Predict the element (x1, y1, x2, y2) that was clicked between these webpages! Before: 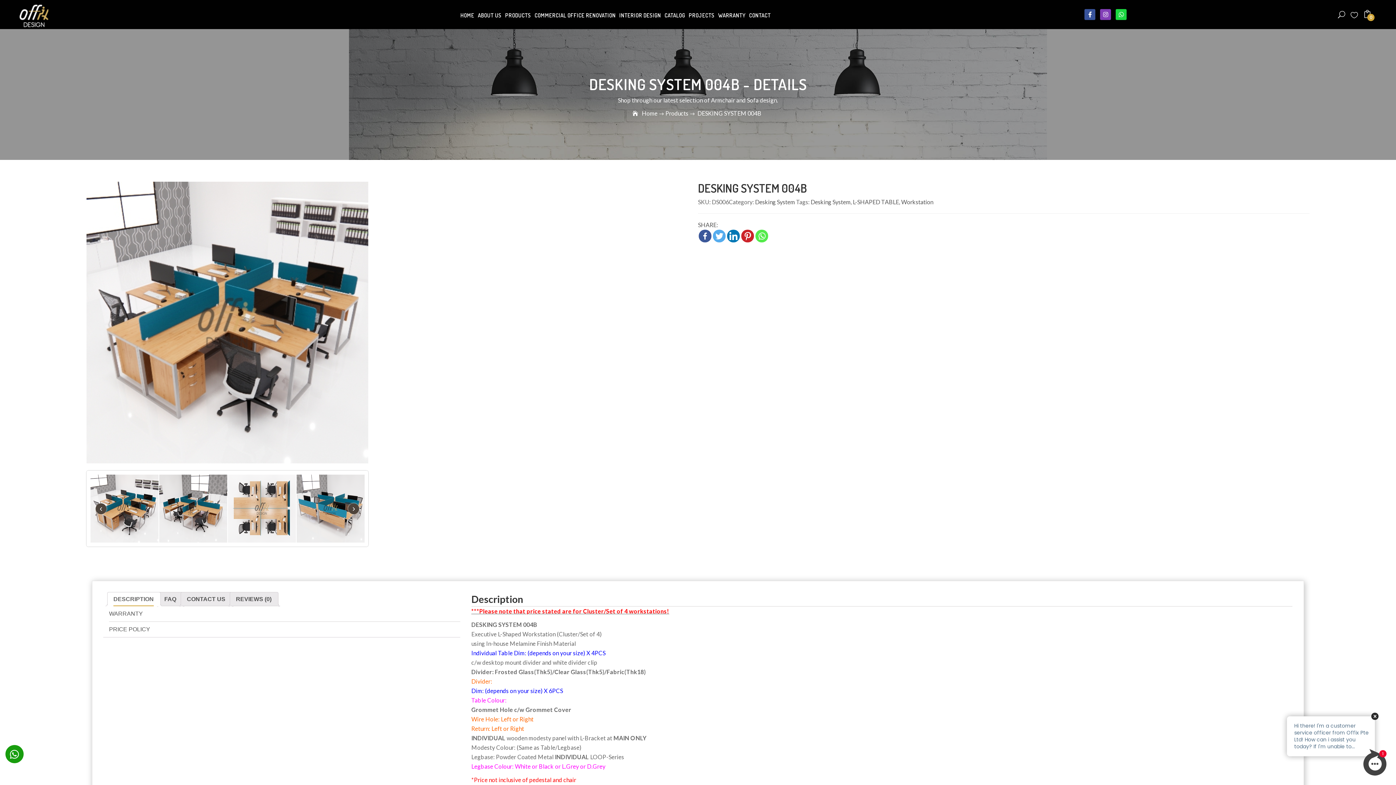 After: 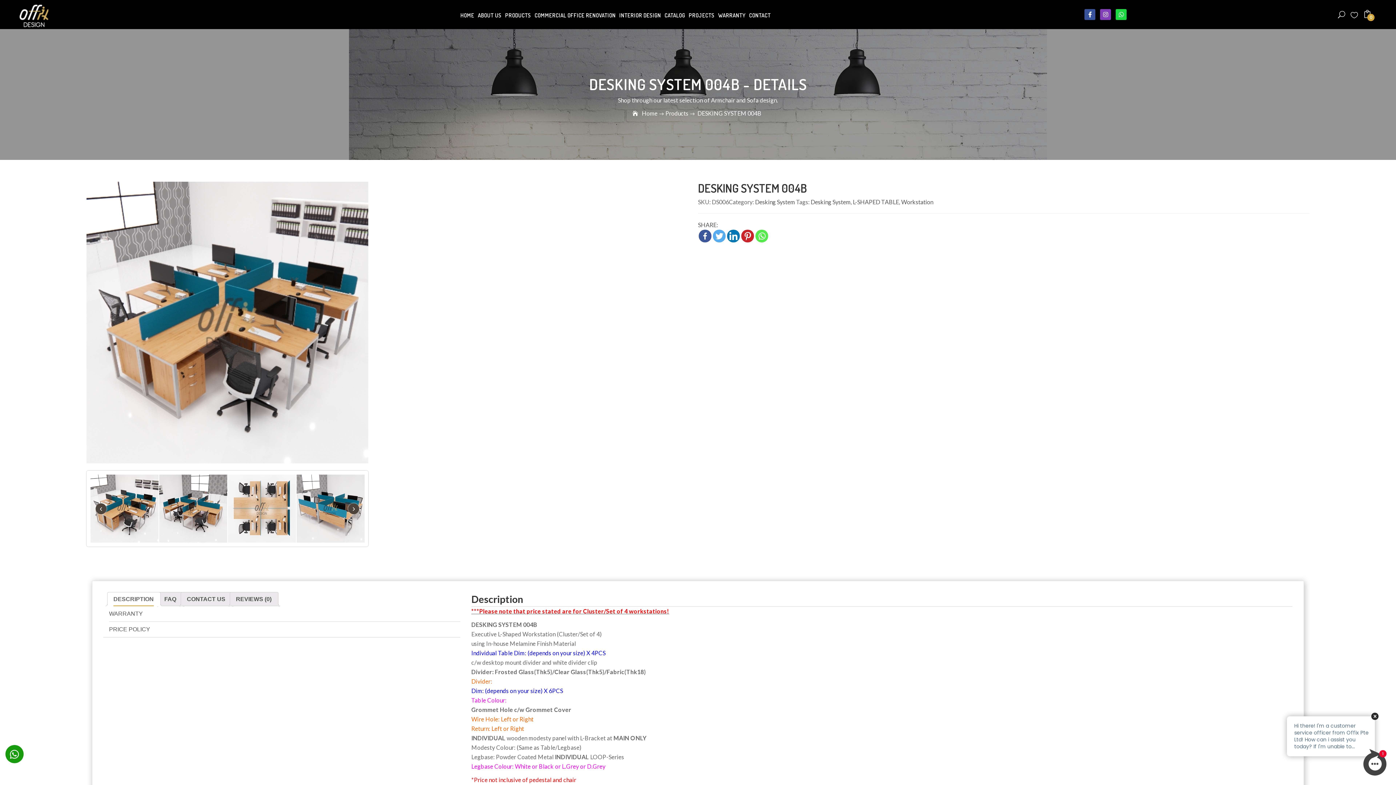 Action: bbox: (727, 229, 740, 242)